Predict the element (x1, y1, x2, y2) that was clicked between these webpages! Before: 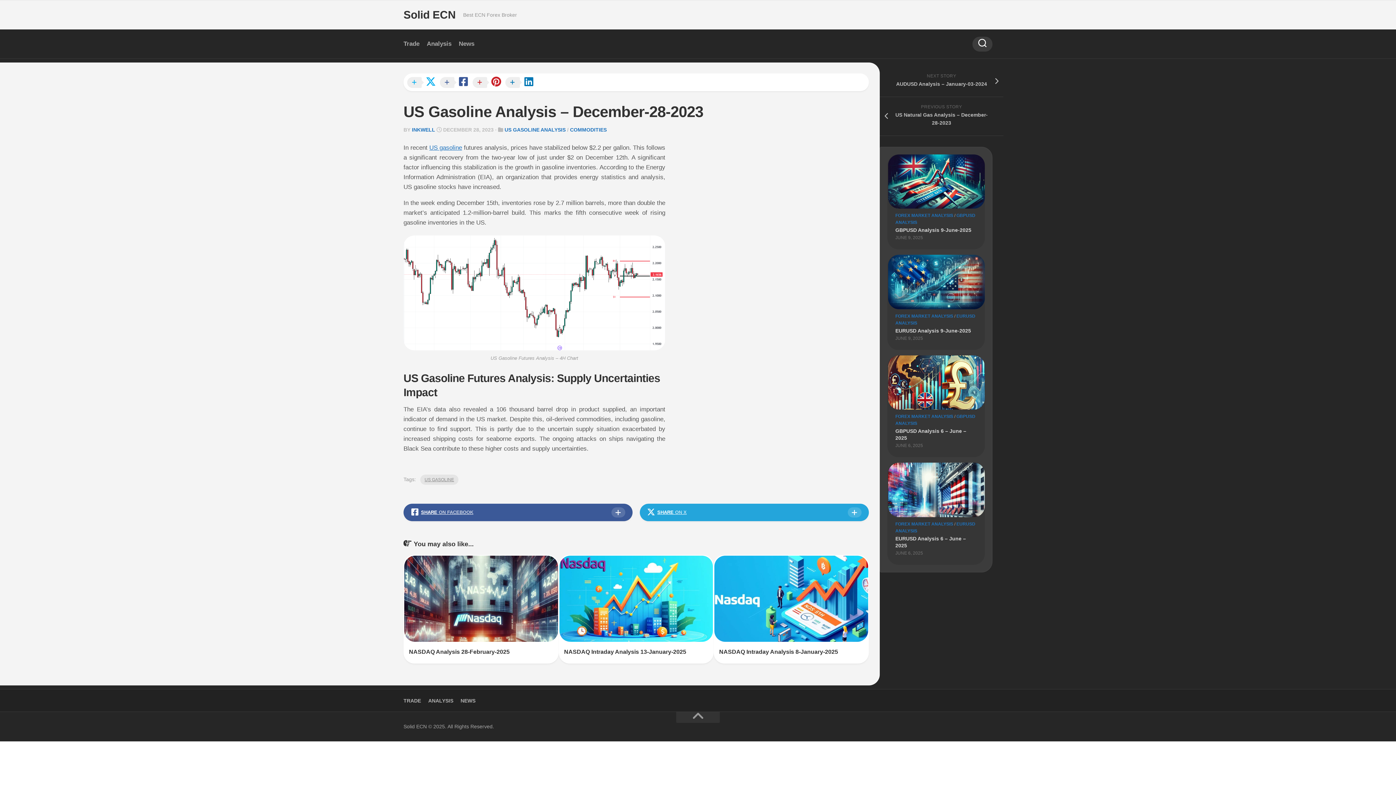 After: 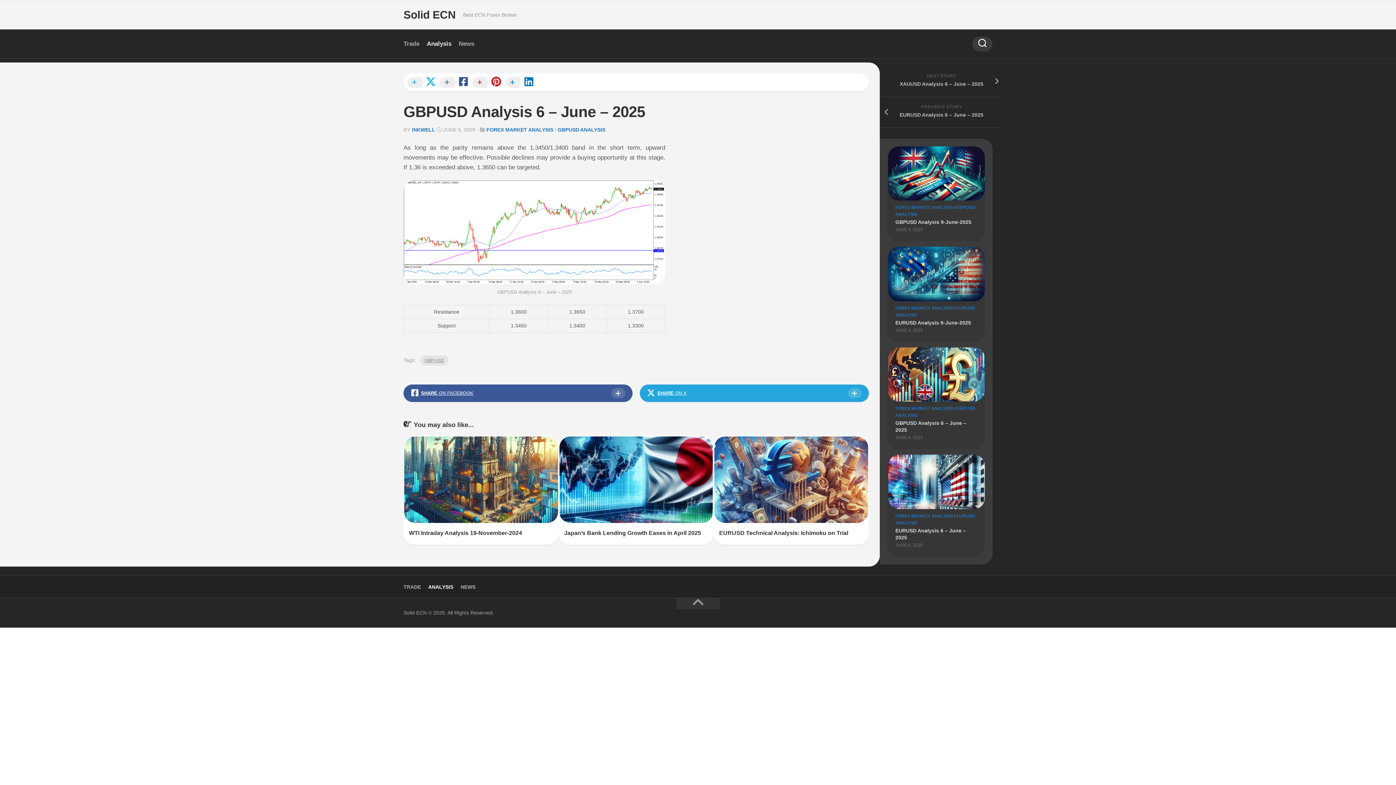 Action: bbox: (888, 355, 985, 409)